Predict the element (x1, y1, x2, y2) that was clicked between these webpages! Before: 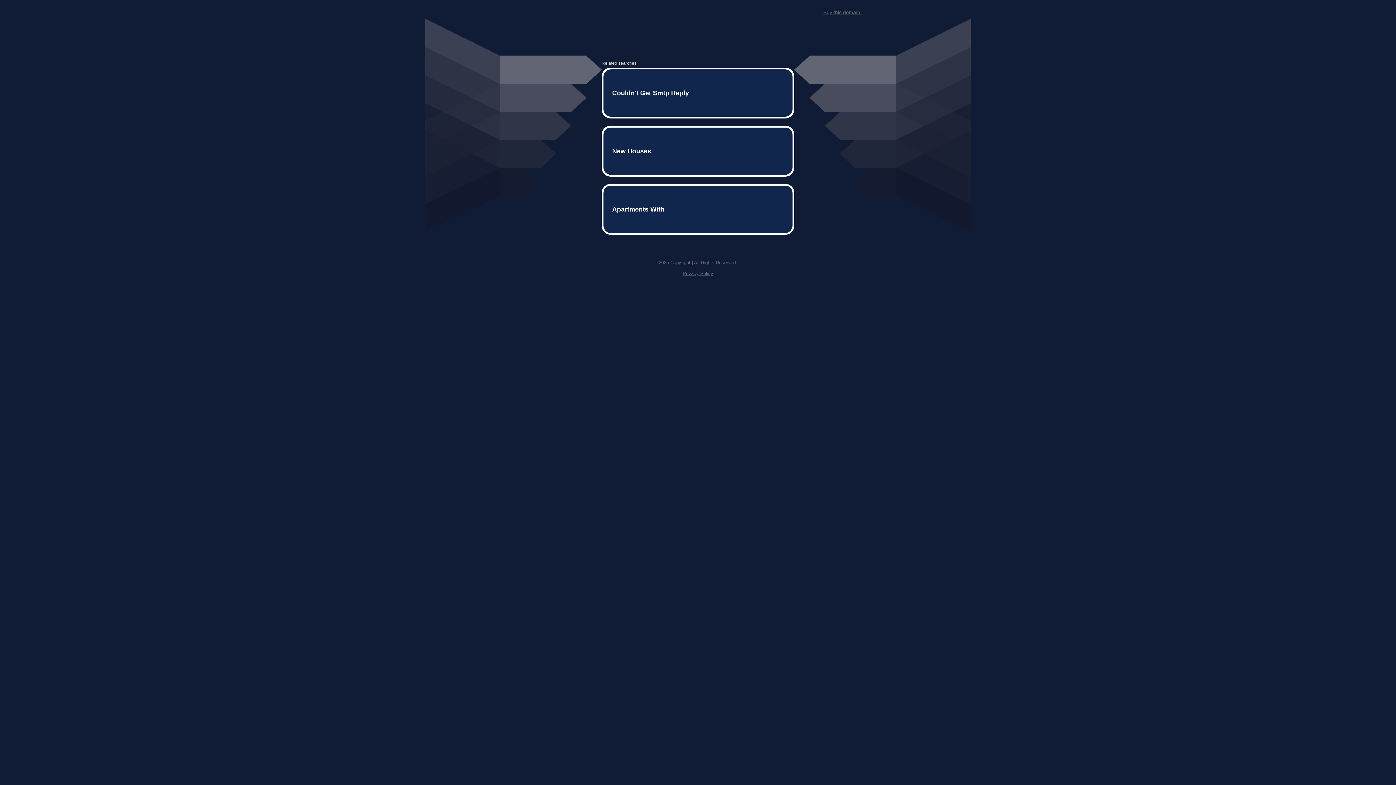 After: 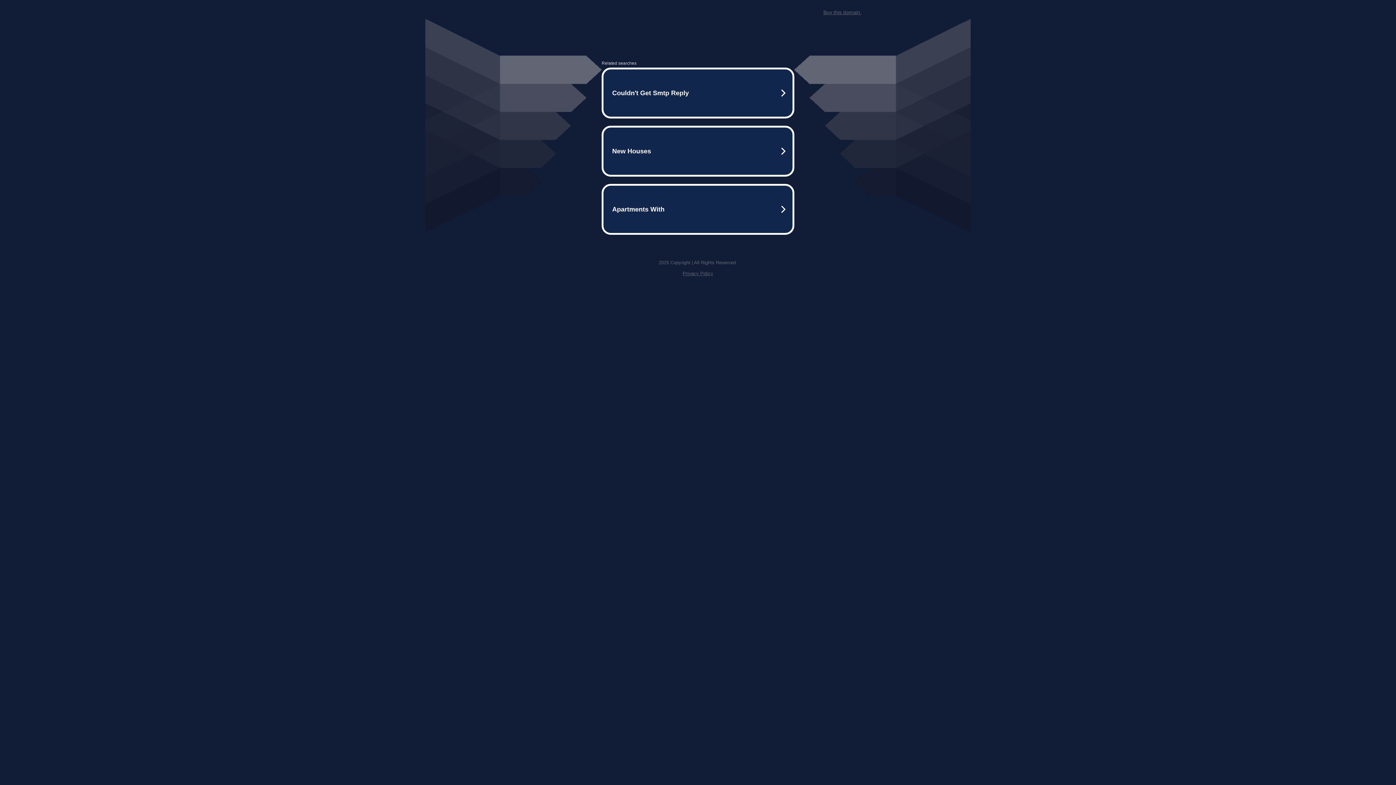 Action: bbox: (823, 9, 861, 15) label: Buy this domain.